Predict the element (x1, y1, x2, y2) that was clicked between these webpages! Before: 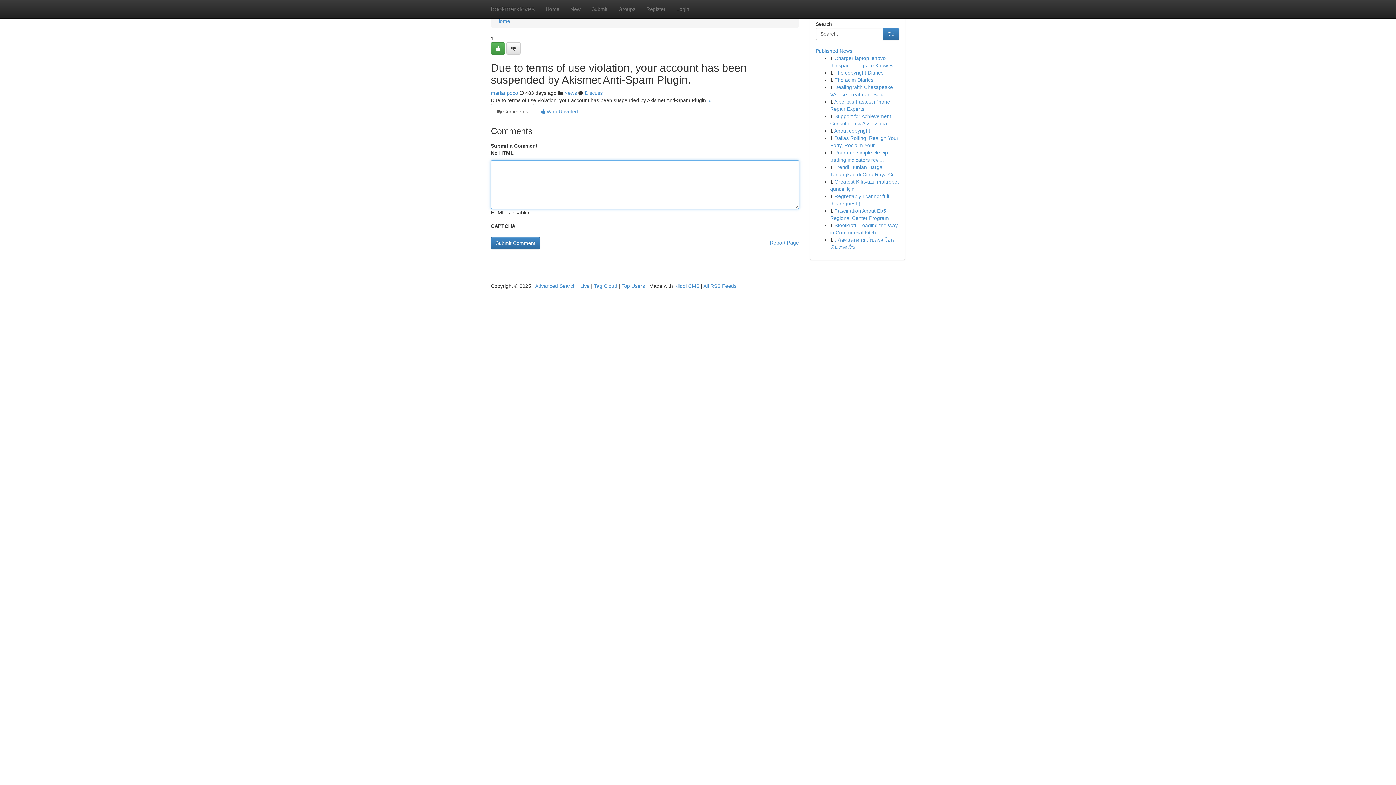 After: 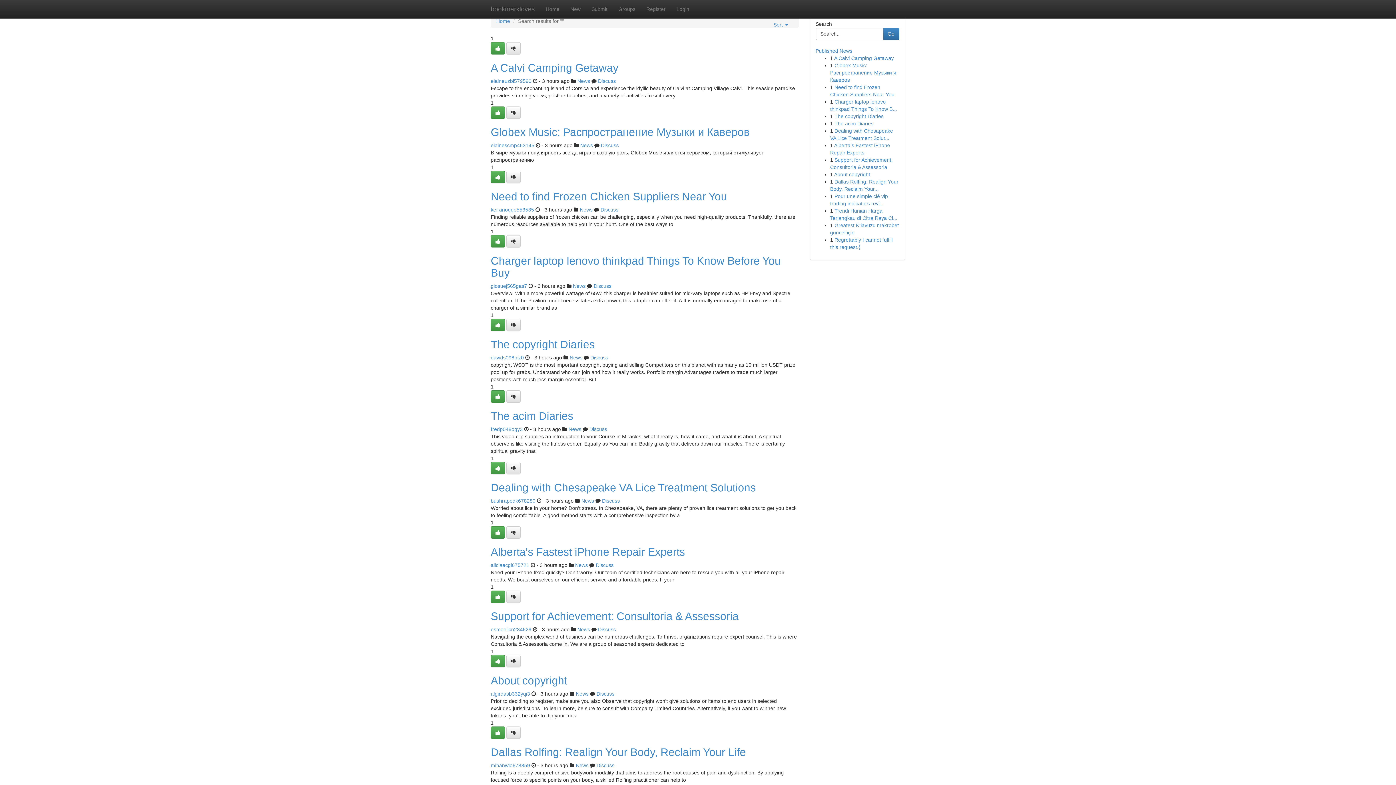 Action: label: Advanced Search bbox: (535, 283, 576, 289)